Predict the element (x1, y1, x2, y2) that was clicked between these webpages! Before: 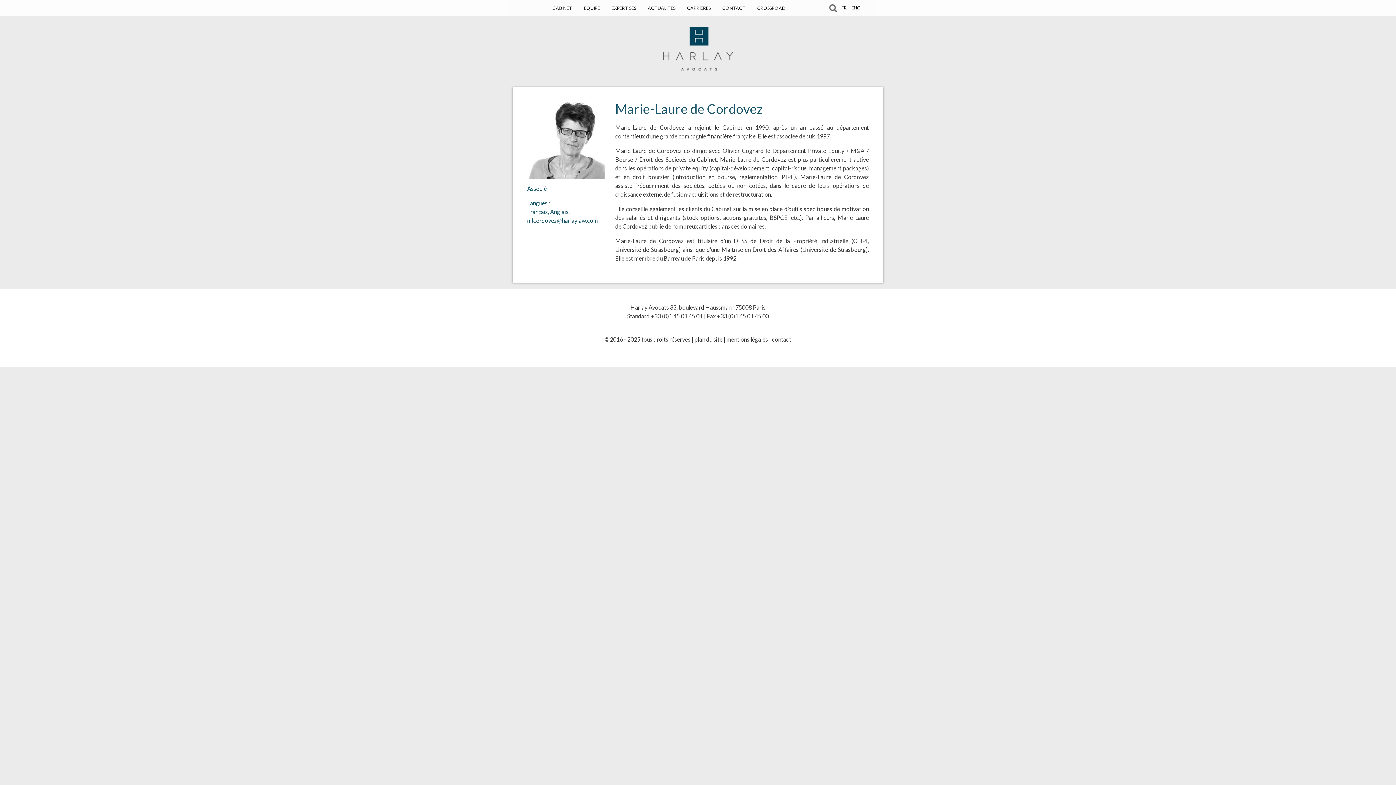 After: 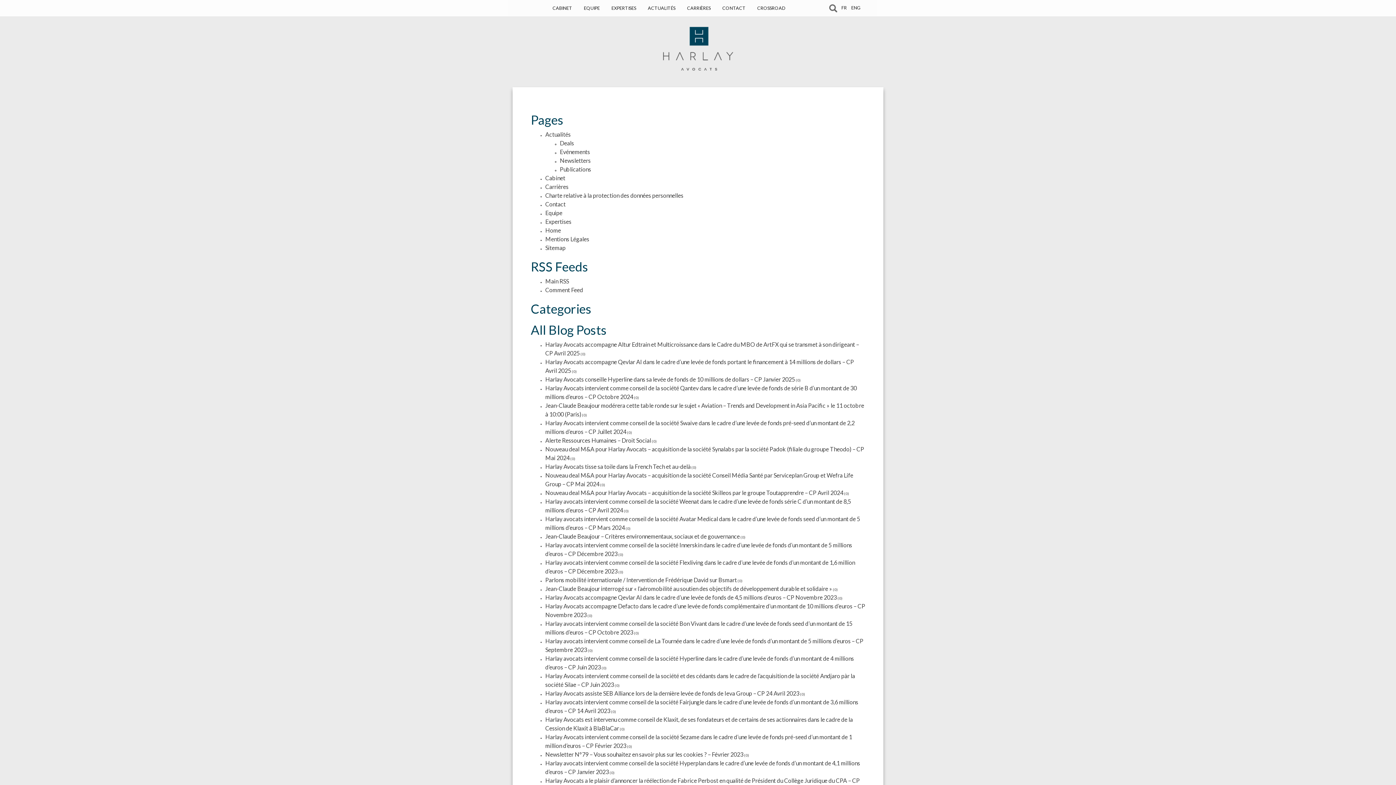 Action: bbox: (694, 336, 722, 342) label: plan du site